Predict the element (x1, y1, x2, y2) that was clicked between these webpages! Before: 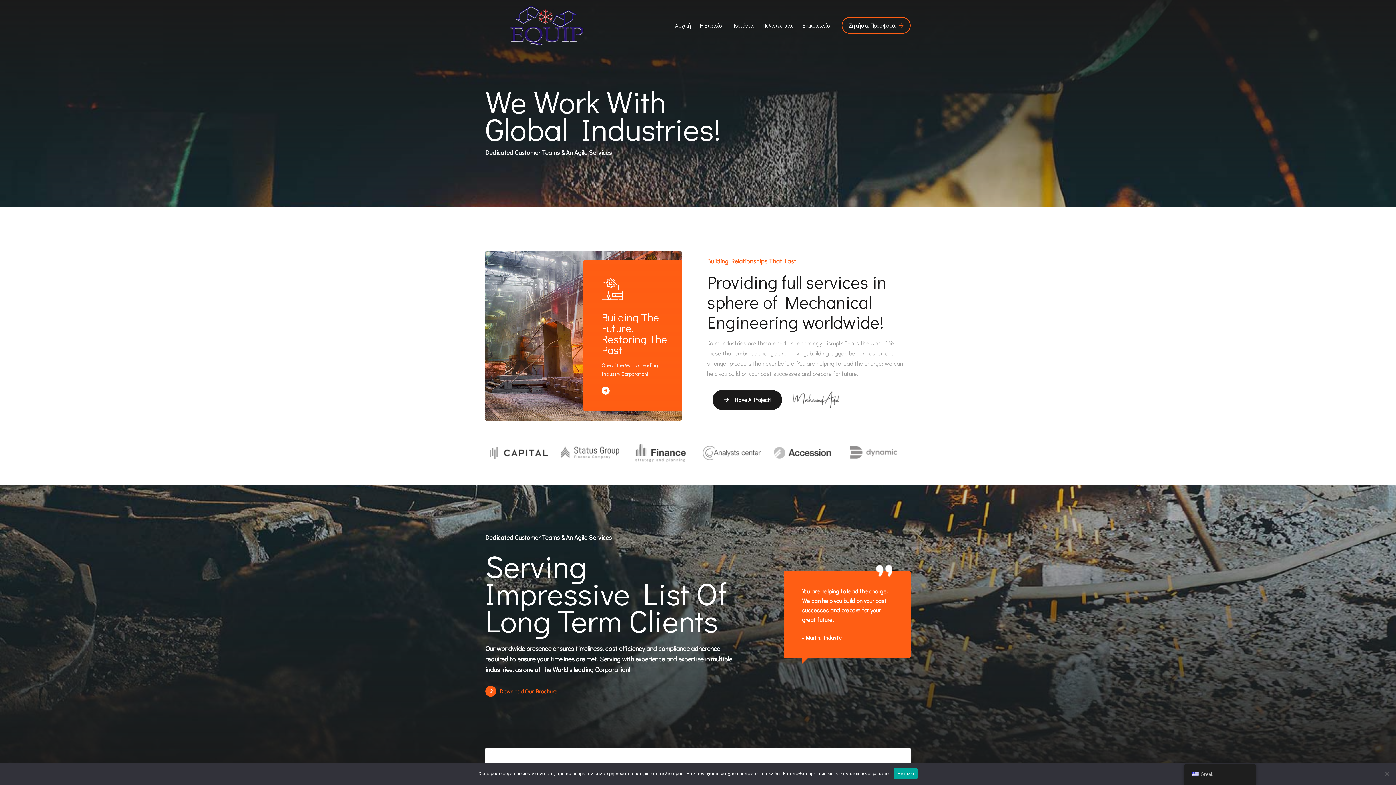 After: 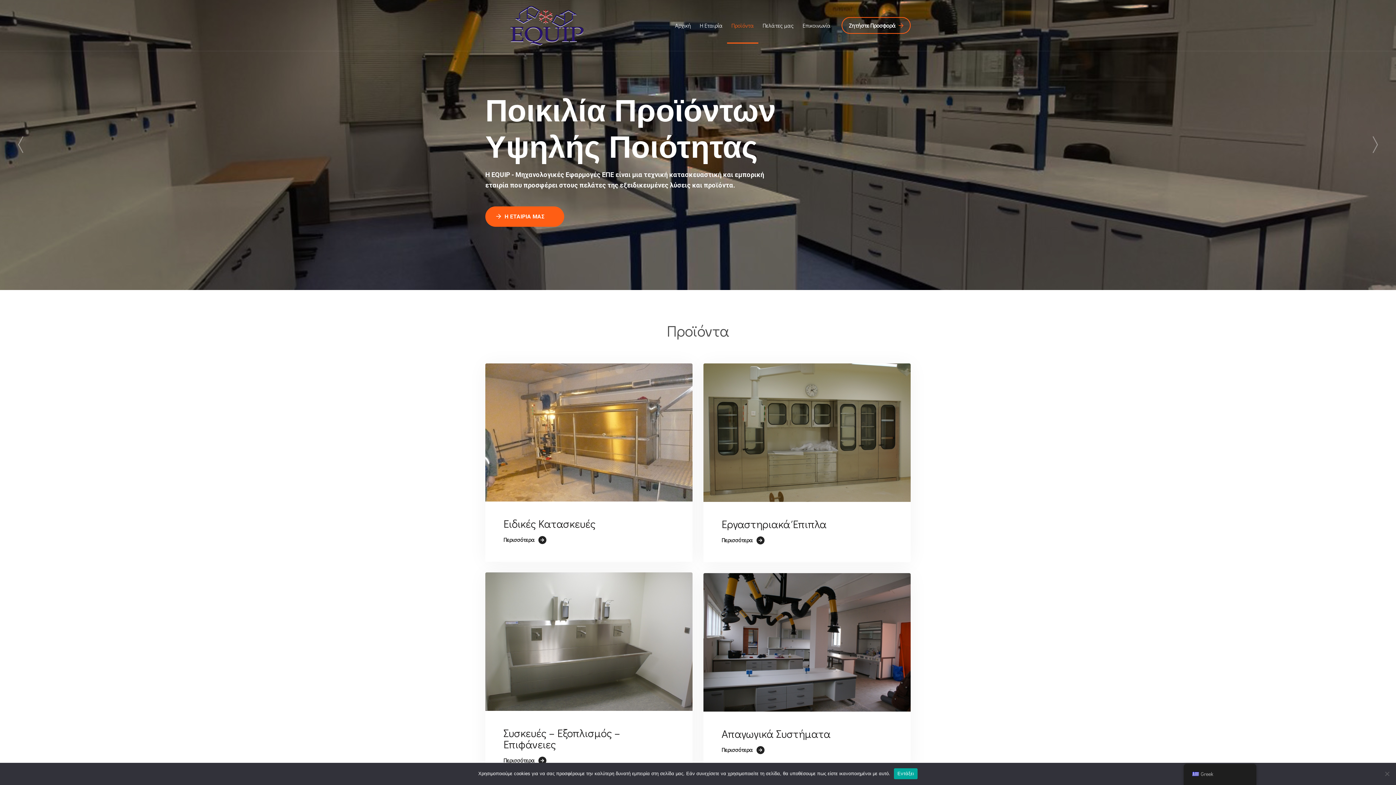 Action: bbox: (727, 7, 758, 43) label: Προϊόντα